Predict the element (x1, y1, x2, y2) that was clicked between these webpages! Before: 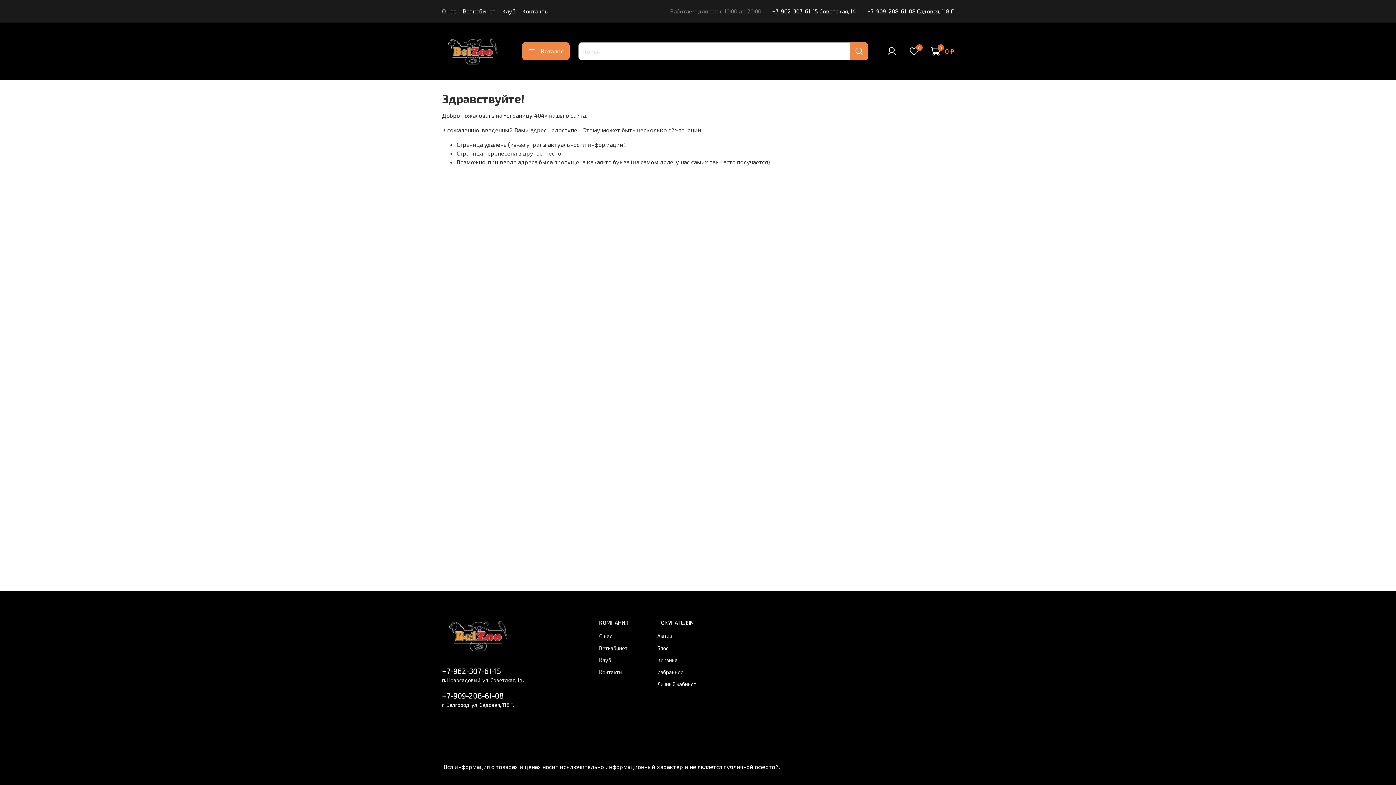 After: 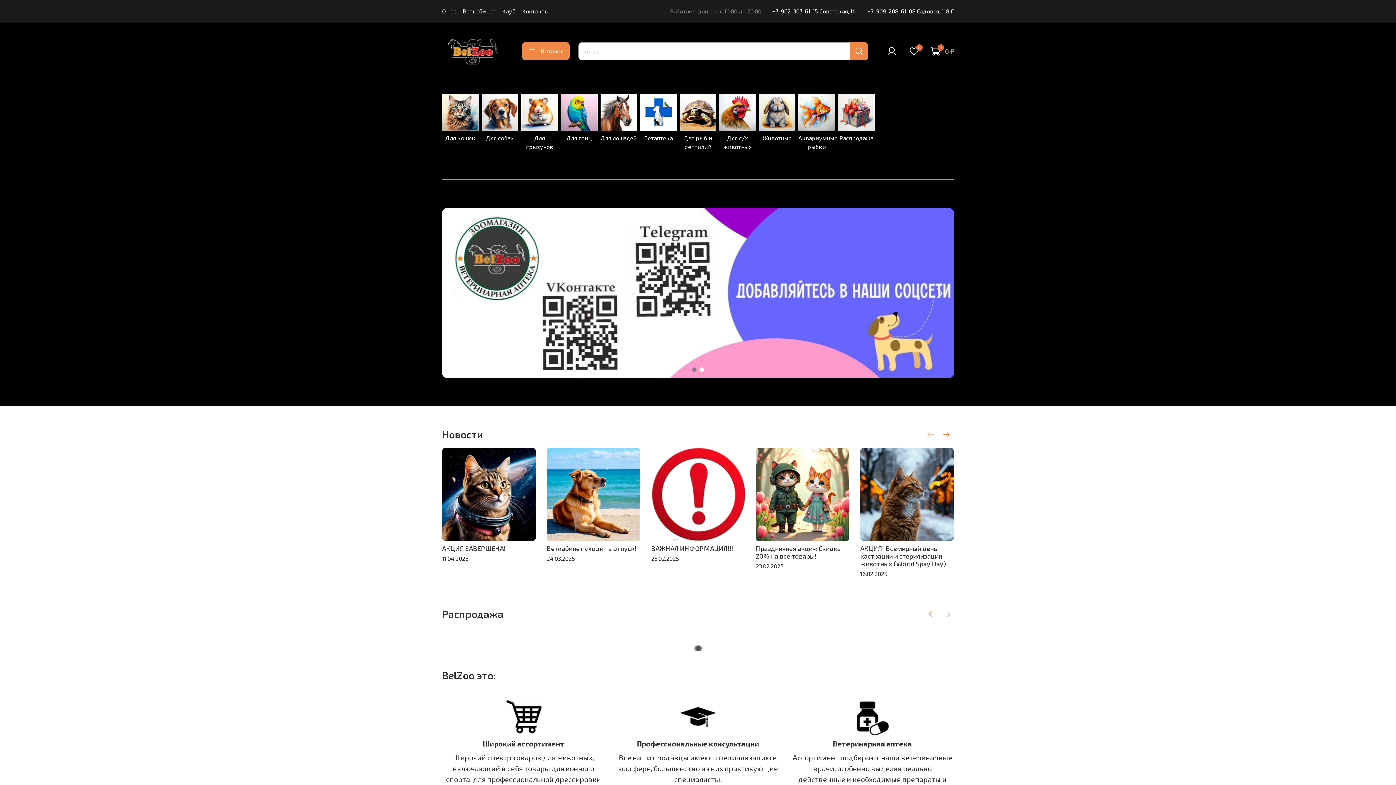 Action: bbox: (442, 619, 514, 653)